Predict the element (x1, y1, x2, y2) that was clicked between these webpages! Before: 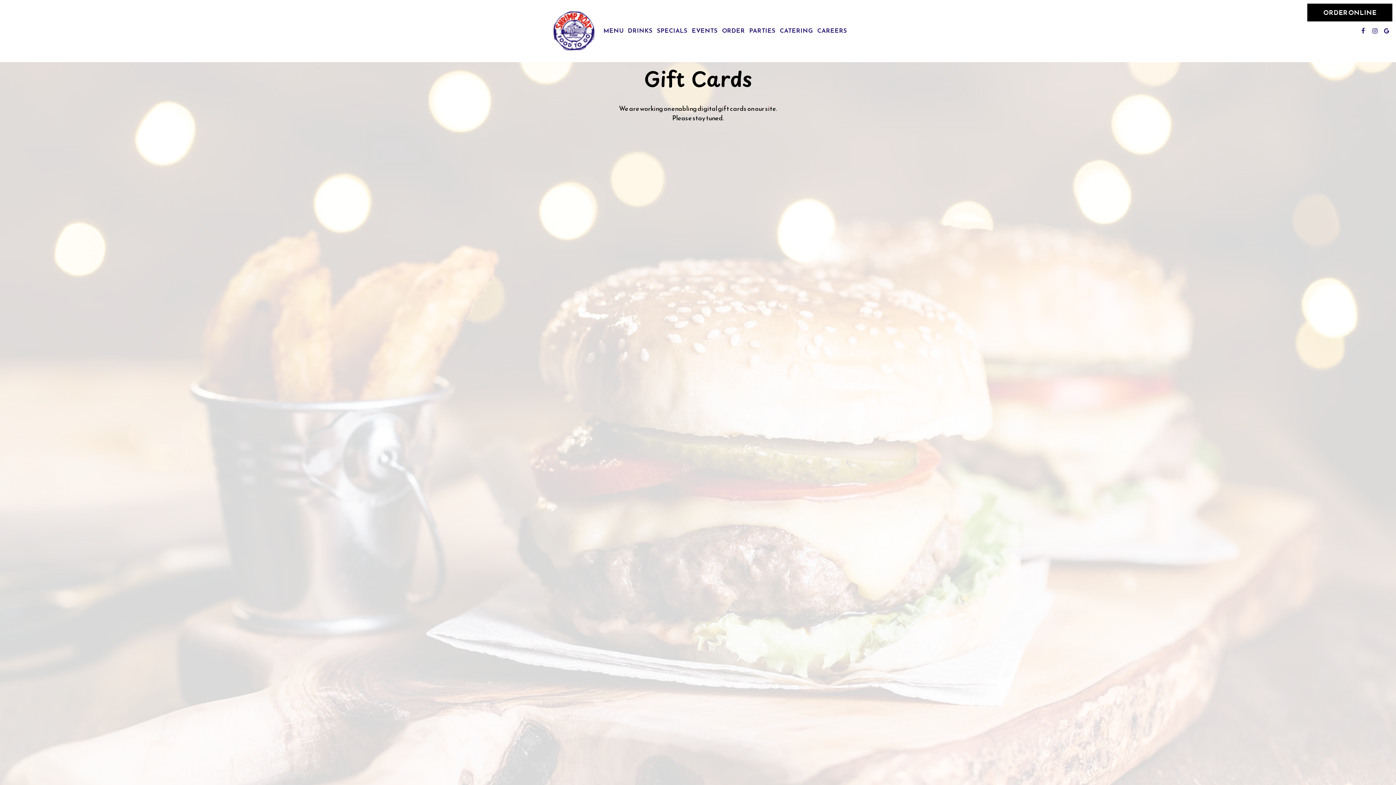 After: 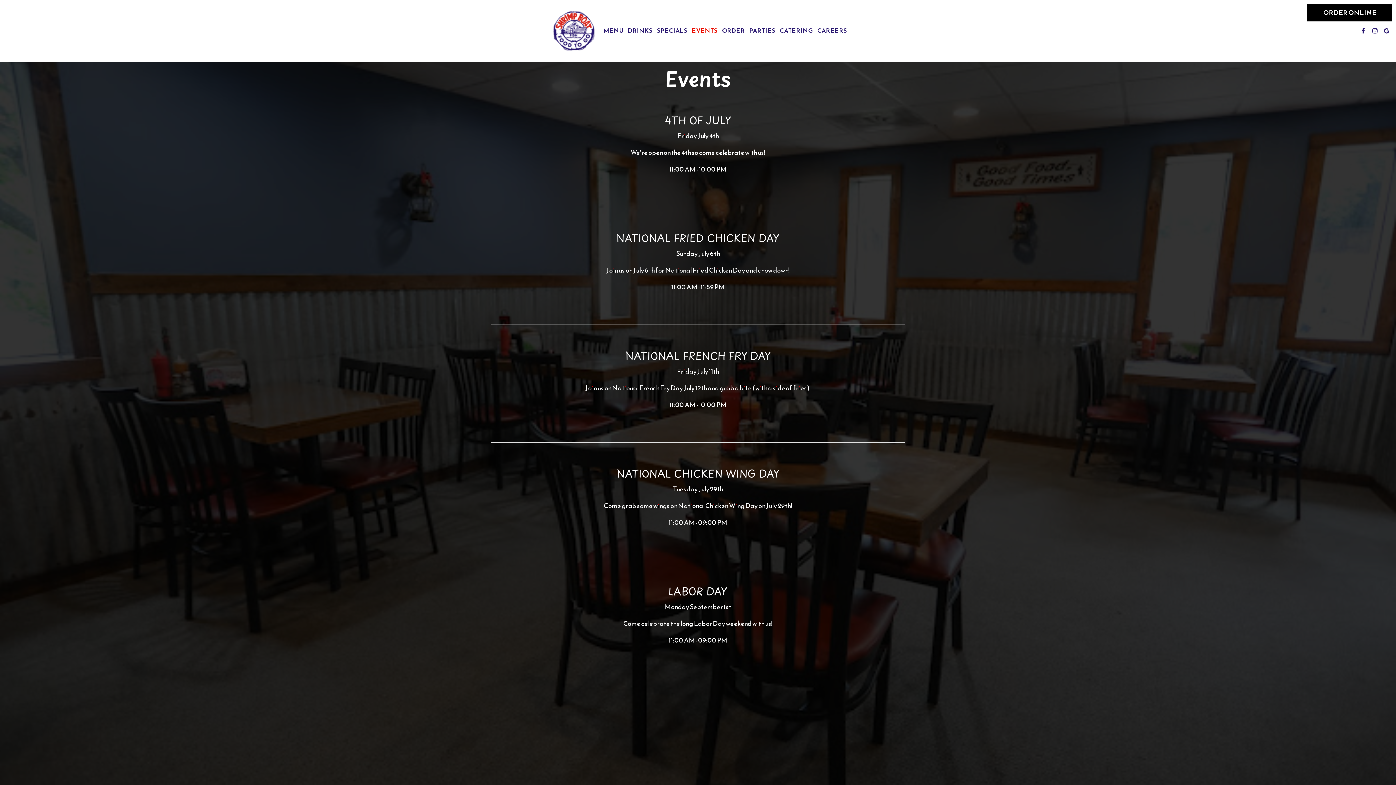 Action: bbox: (689, 27, 720, 34) label: EVENTS